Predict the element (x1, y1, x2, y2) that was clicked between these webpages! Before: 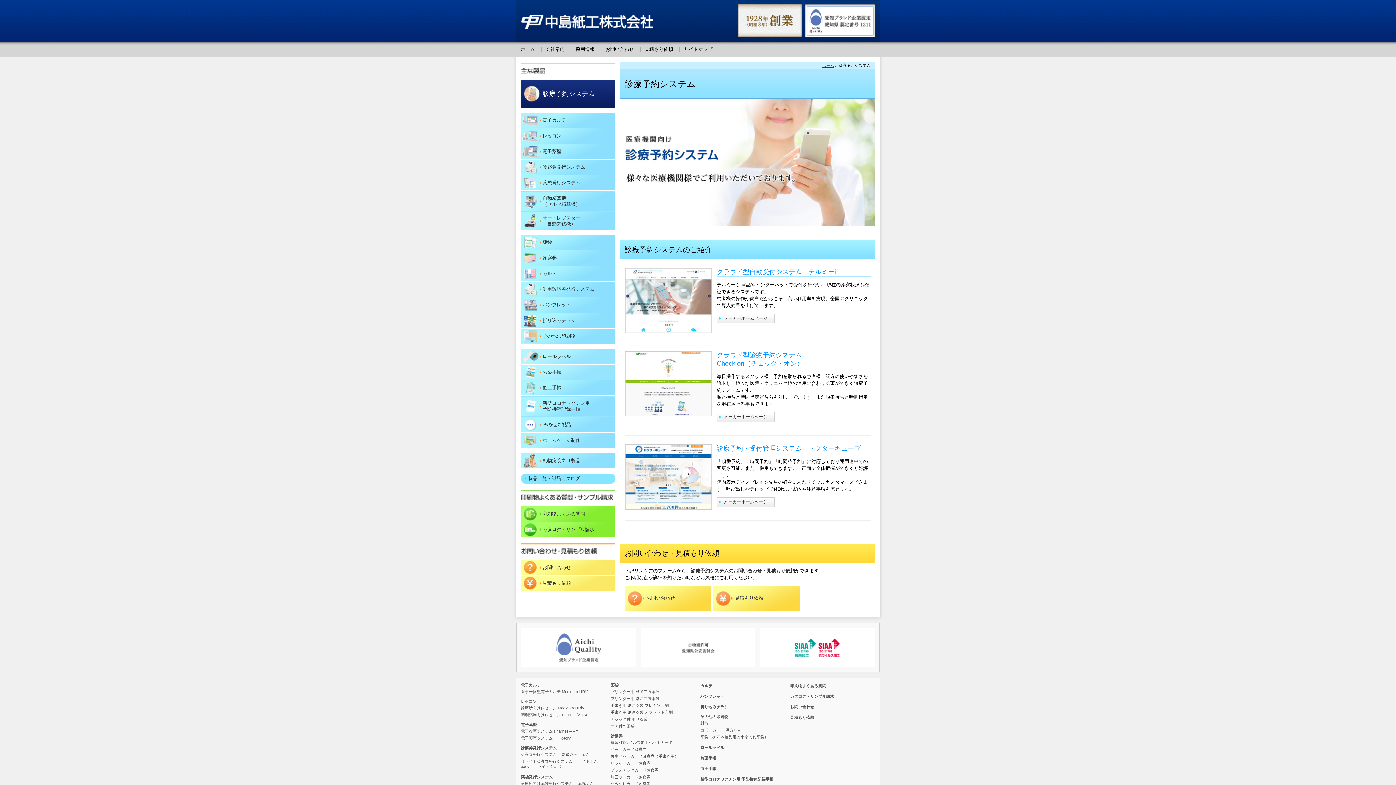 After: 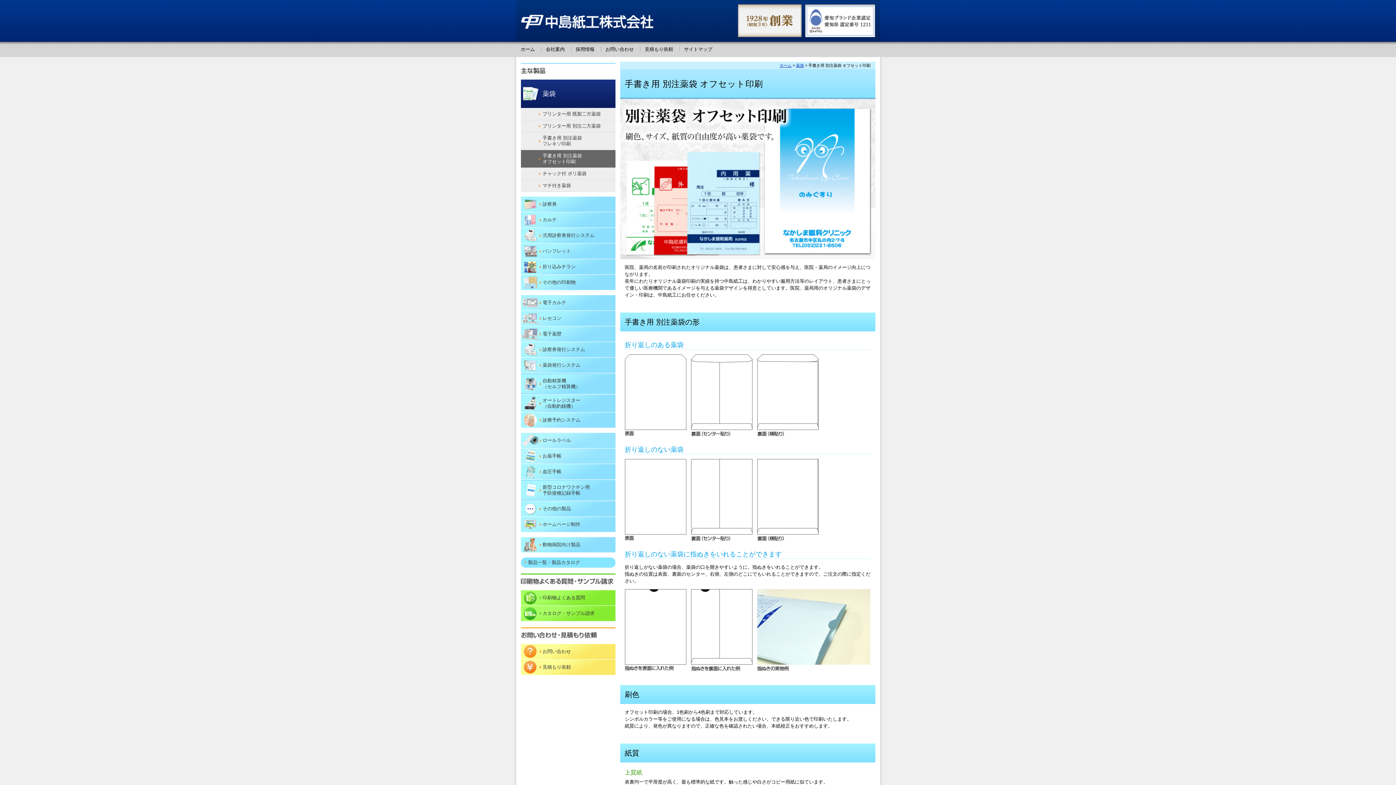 Action: label: 手書き用 別注薬袋 オフセット印刷 bbox: (610, 710, 672, 714)